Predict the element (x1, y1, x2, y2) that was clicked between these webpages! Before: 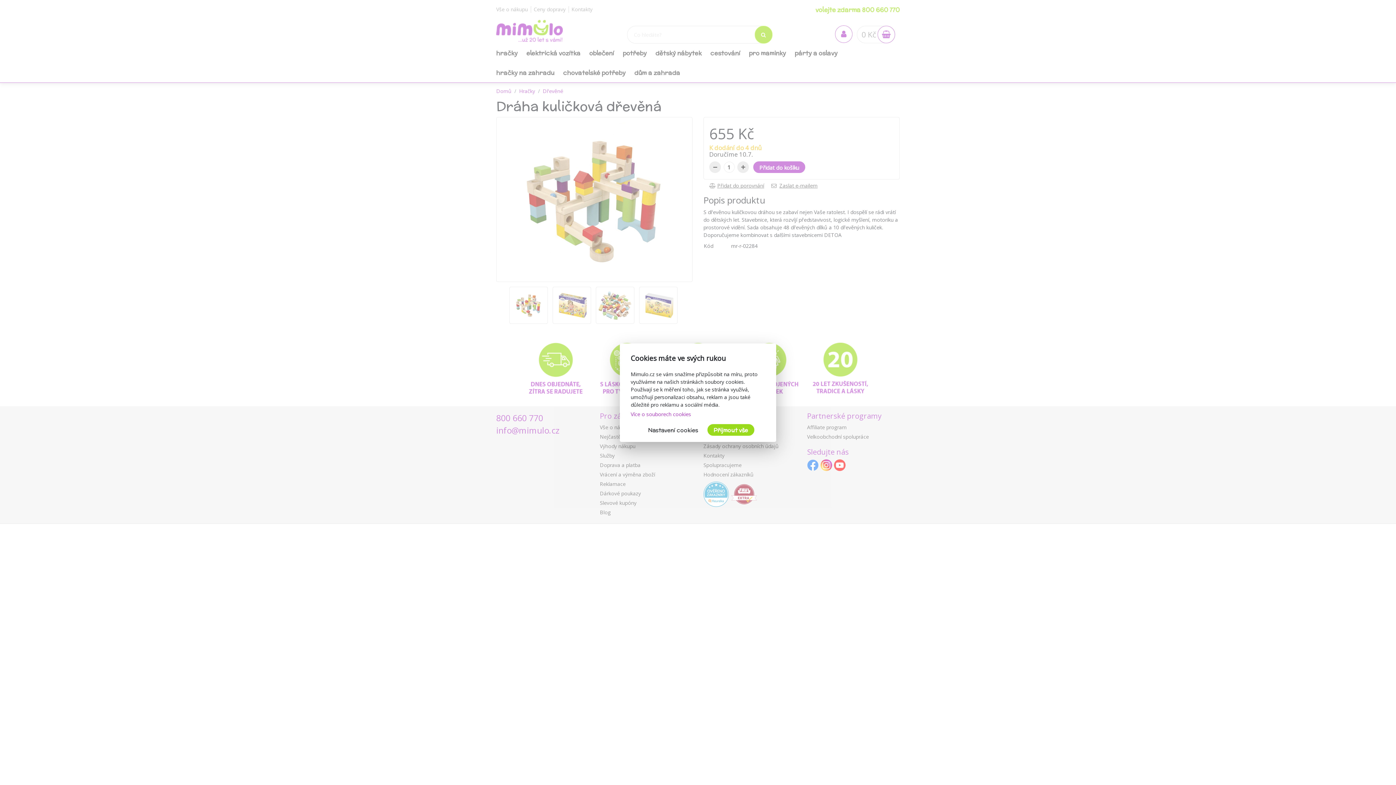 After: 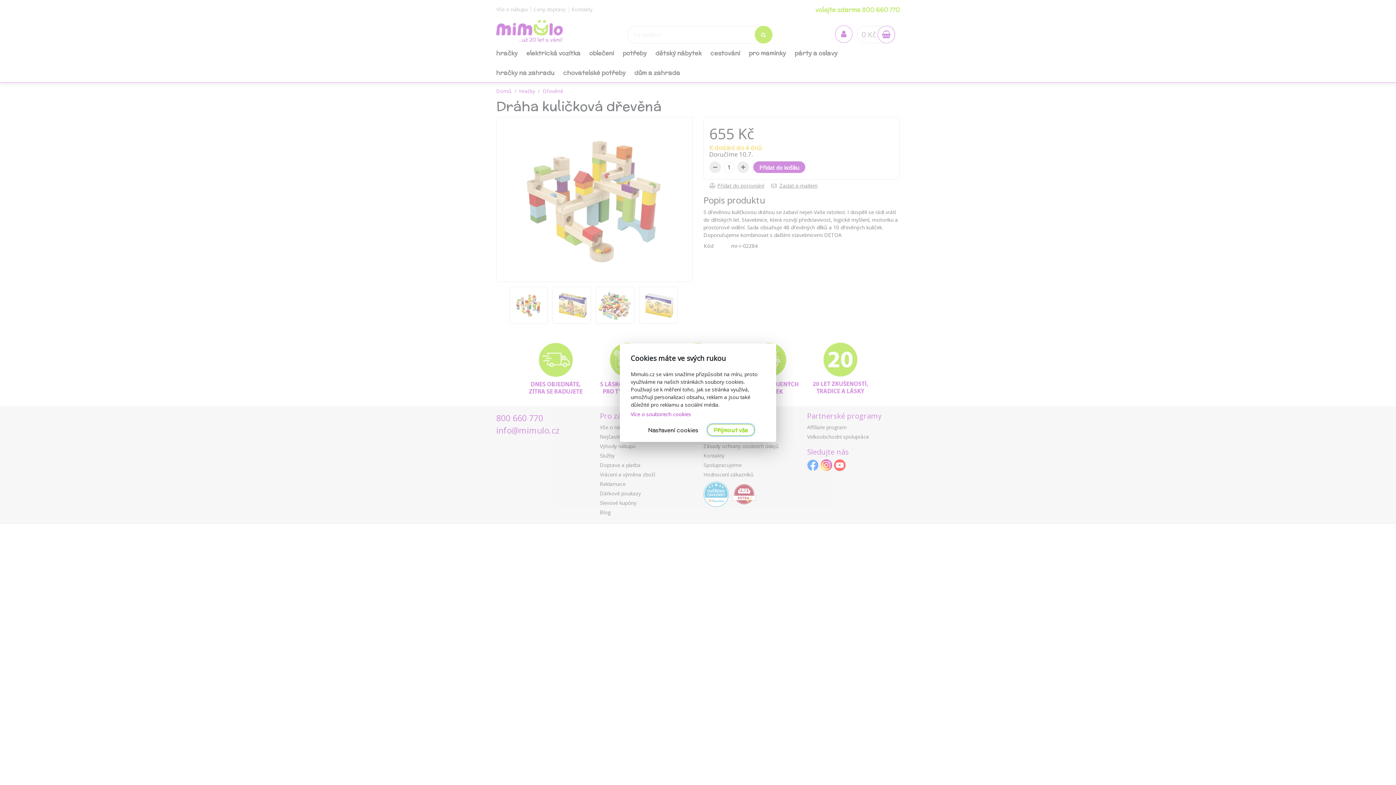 Action: bbox: (707, 424, 754, 435) label: Přijmout vše